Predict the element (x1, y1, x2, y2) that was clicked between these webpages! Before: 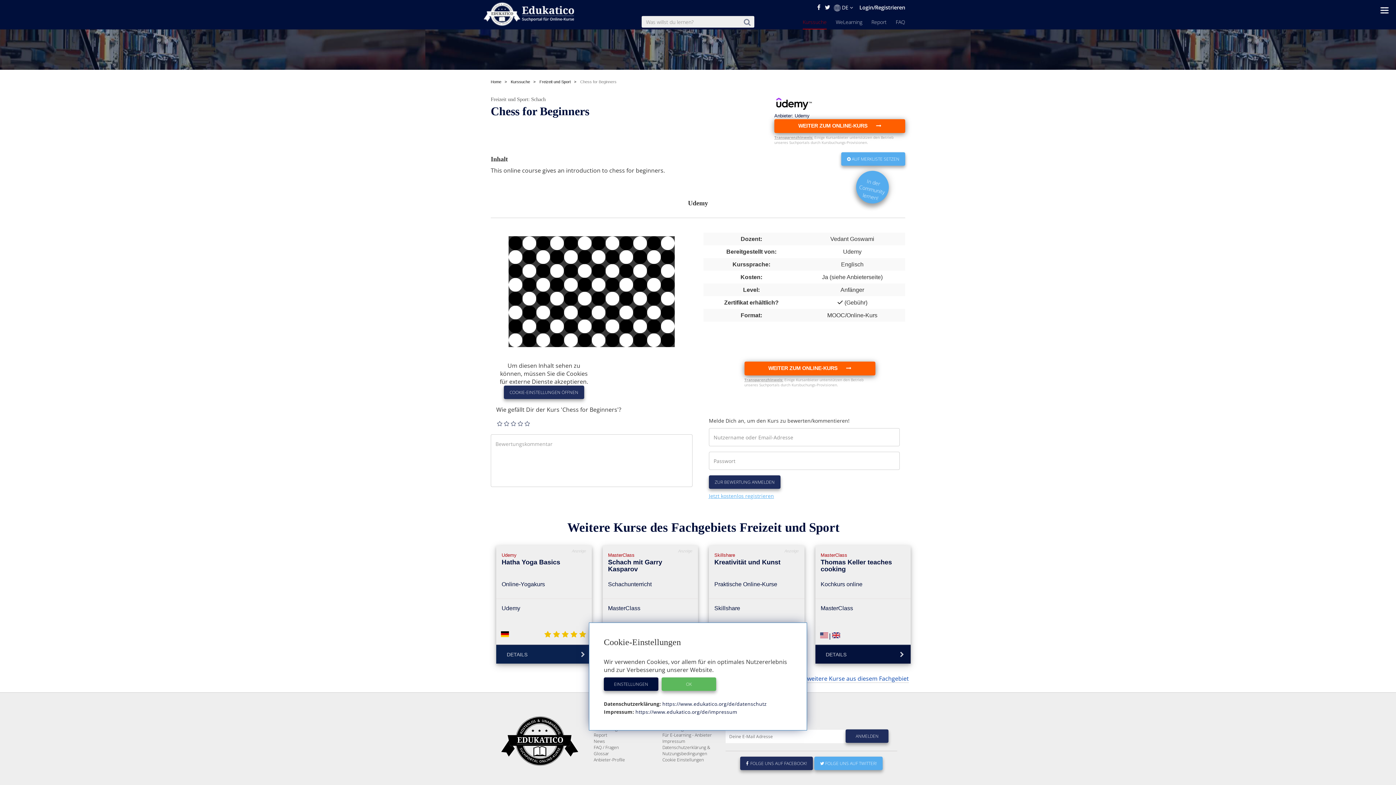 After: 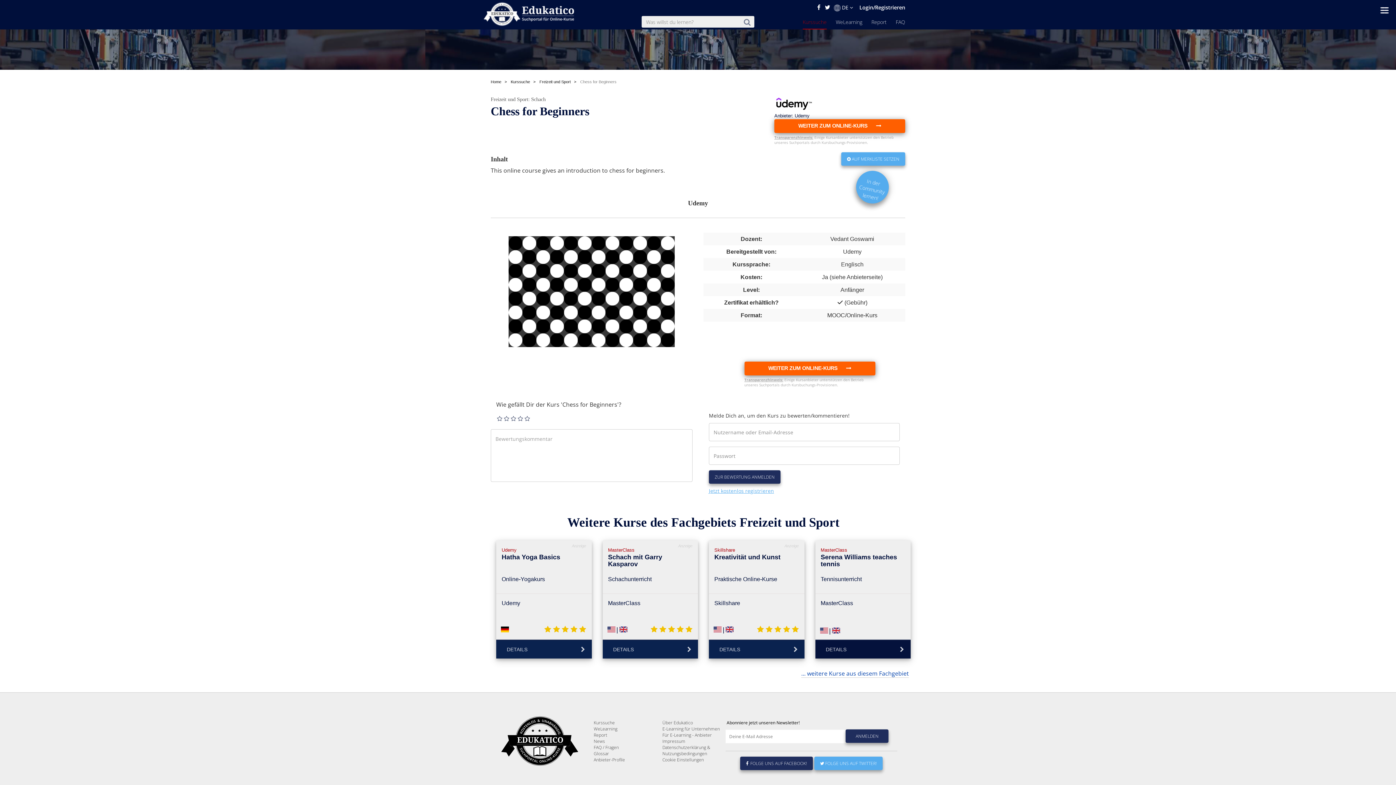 Action: bbox: (661, 677, 716, 691) label: OK